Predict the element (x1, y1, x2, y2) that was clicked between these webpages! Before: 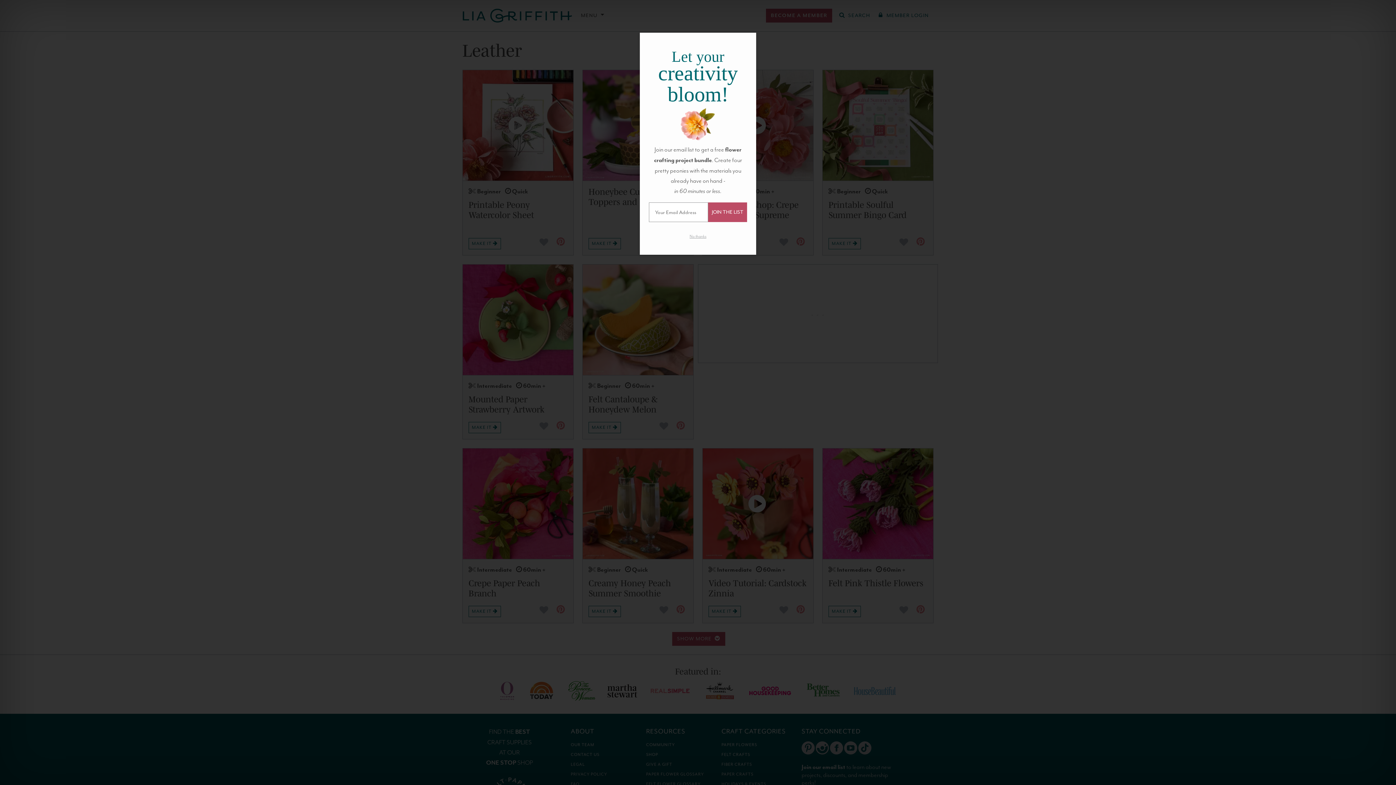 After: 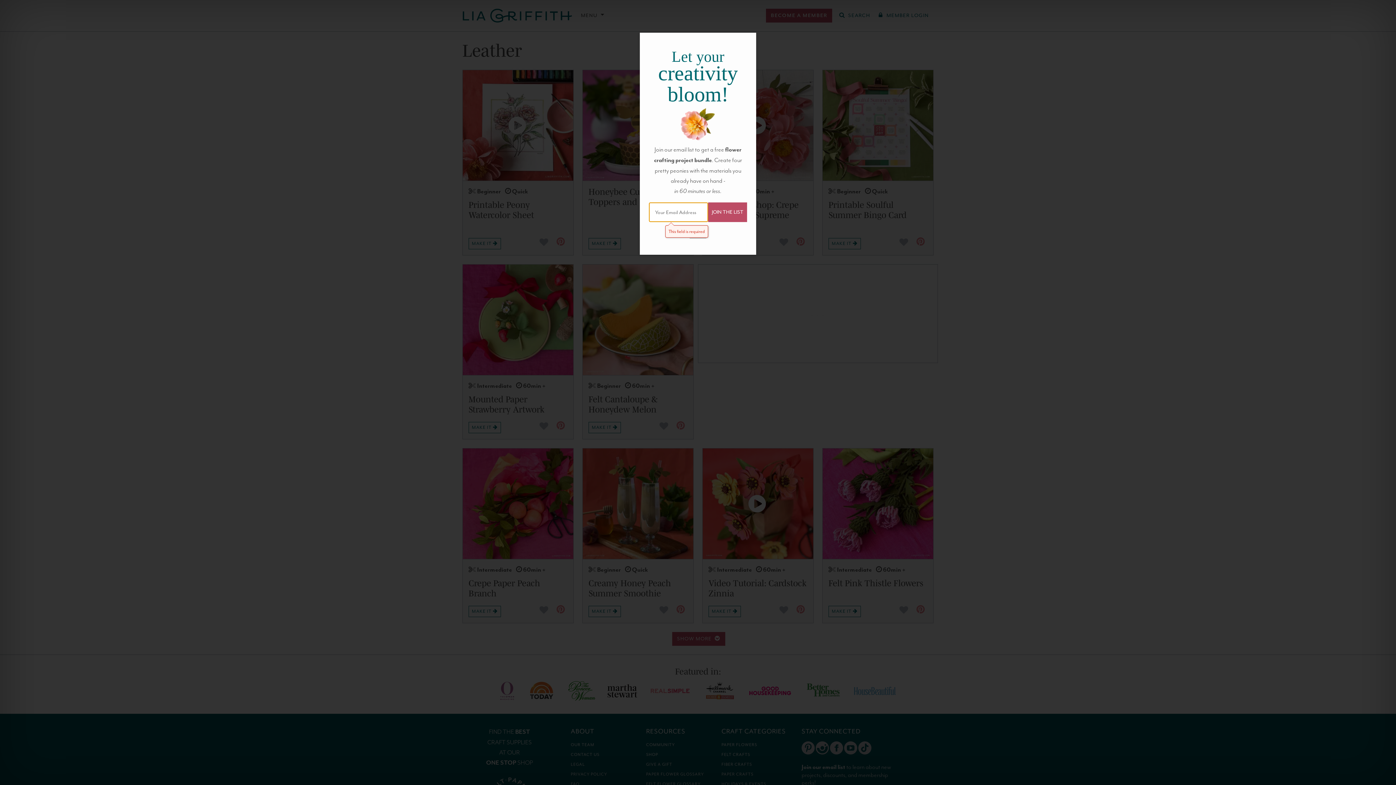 Action: label: JOIN THE LIST bbox: (708, 202, 747, 222)